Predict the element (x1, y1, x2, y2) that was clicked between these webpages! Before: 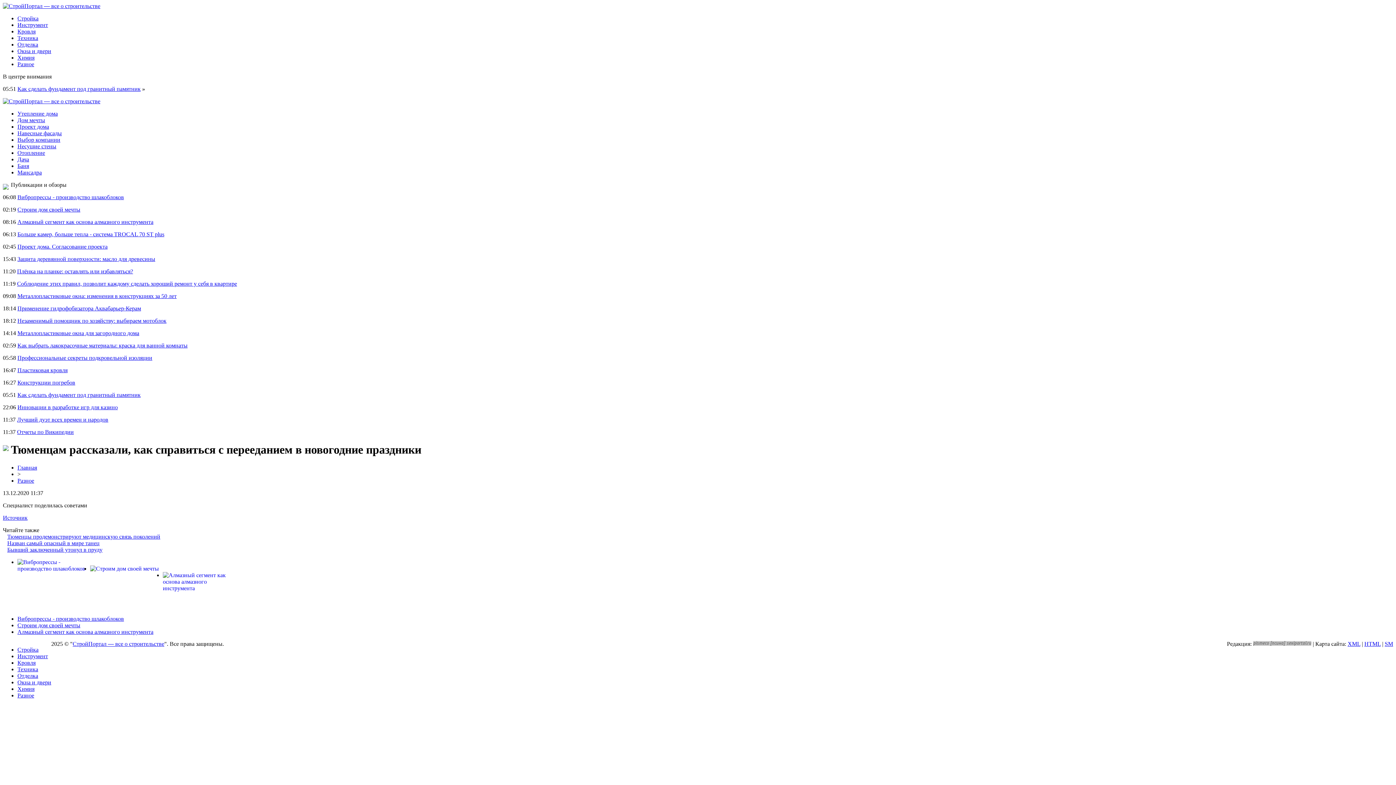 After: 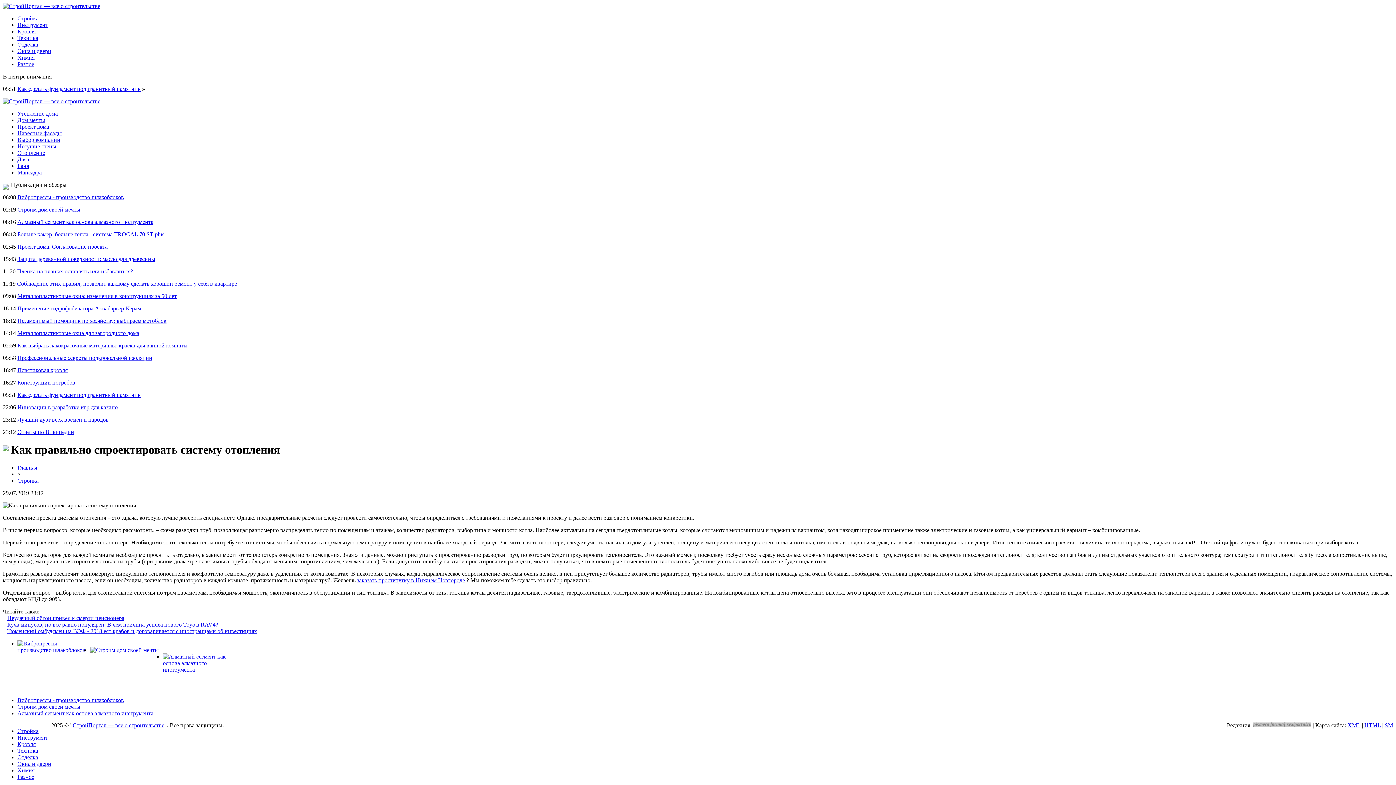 Action: label: Отопление bbox: (17, 149, 45, 156)